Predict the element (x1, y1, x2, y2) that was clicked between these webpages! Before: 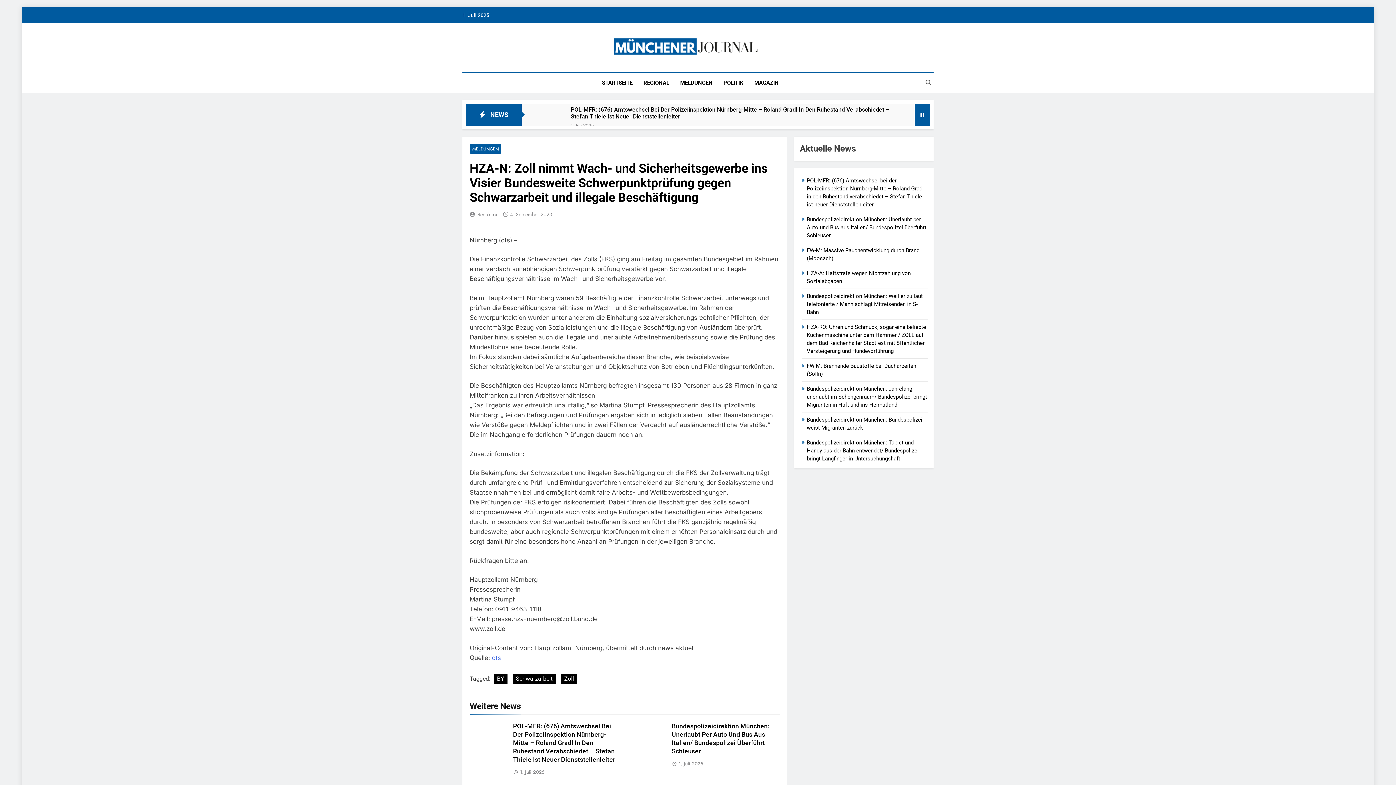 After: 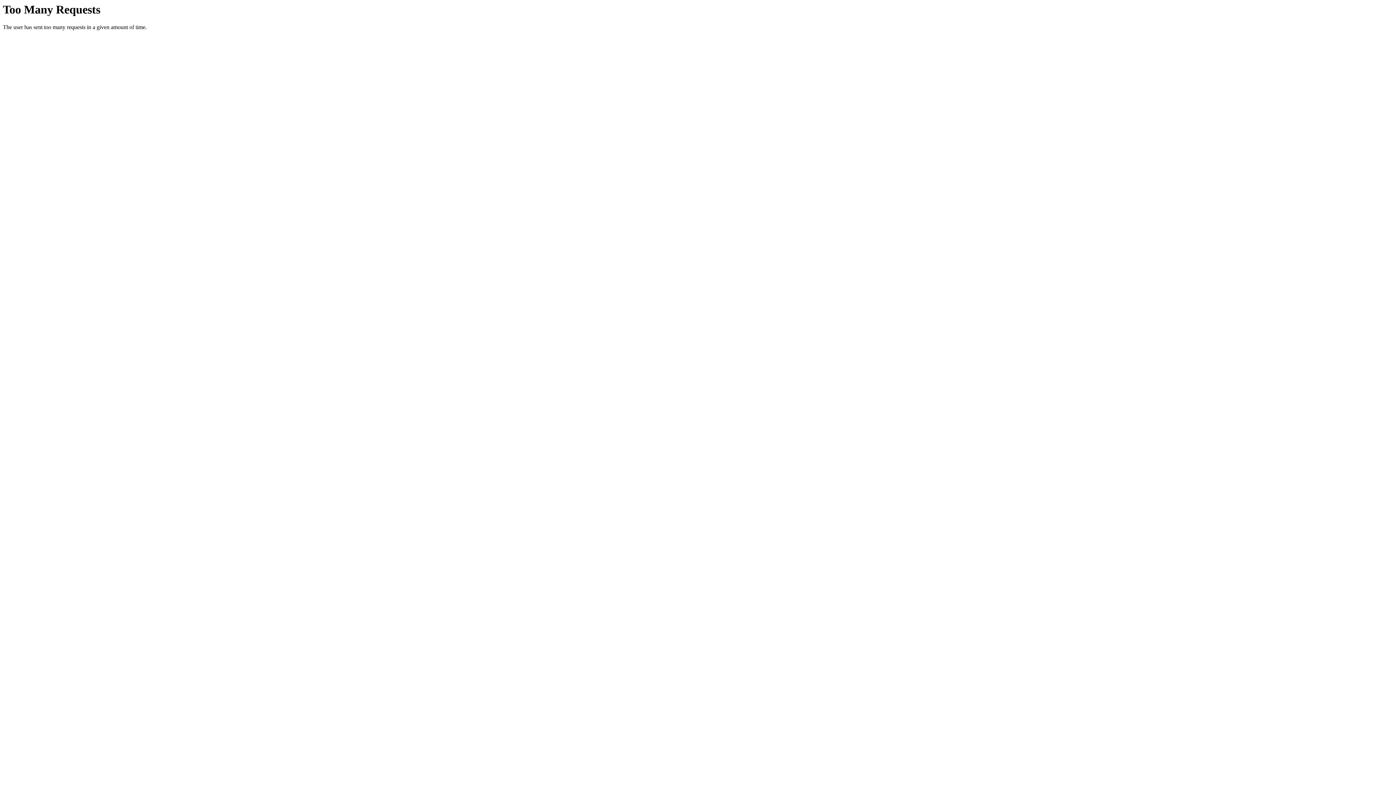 Action: label: Schwarzarbeit bbox: (512, 674, 556, 684)